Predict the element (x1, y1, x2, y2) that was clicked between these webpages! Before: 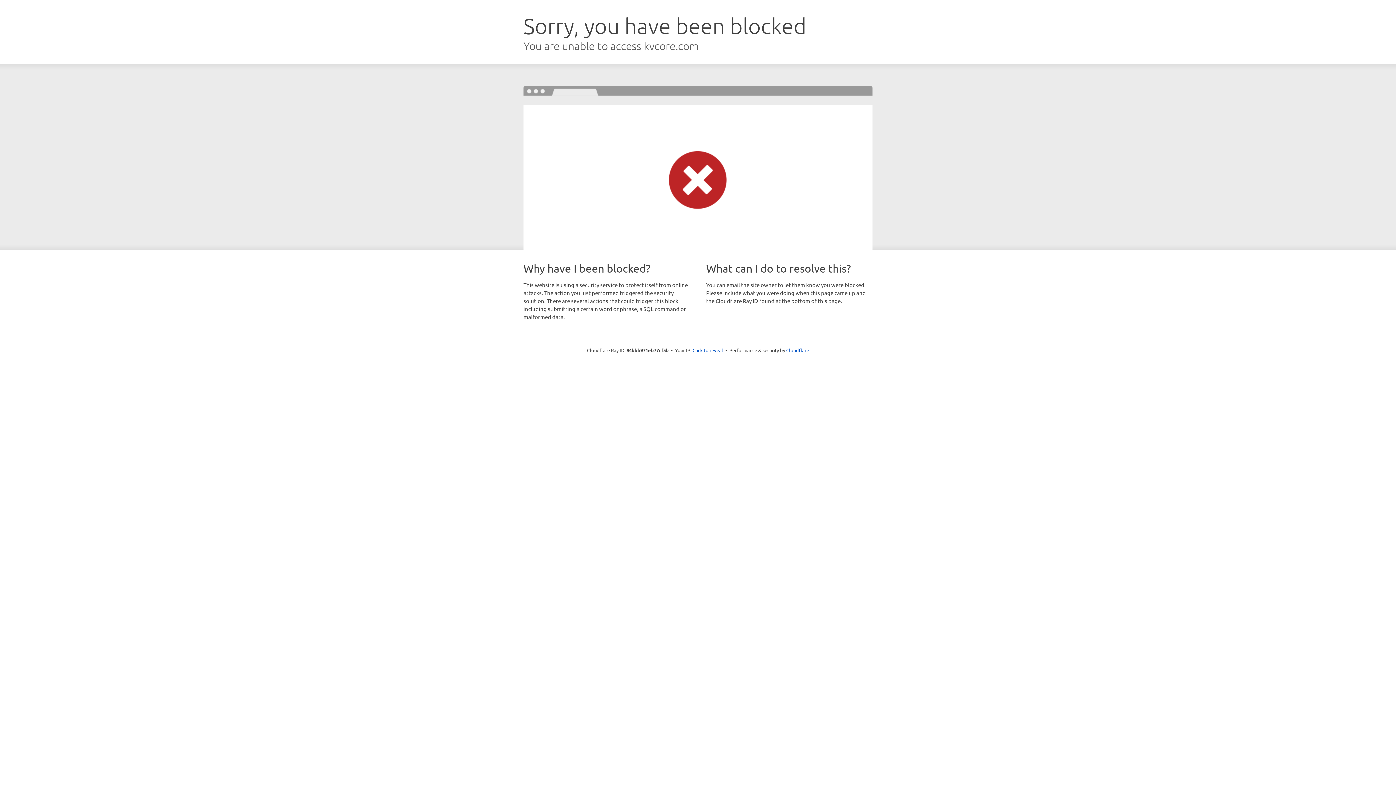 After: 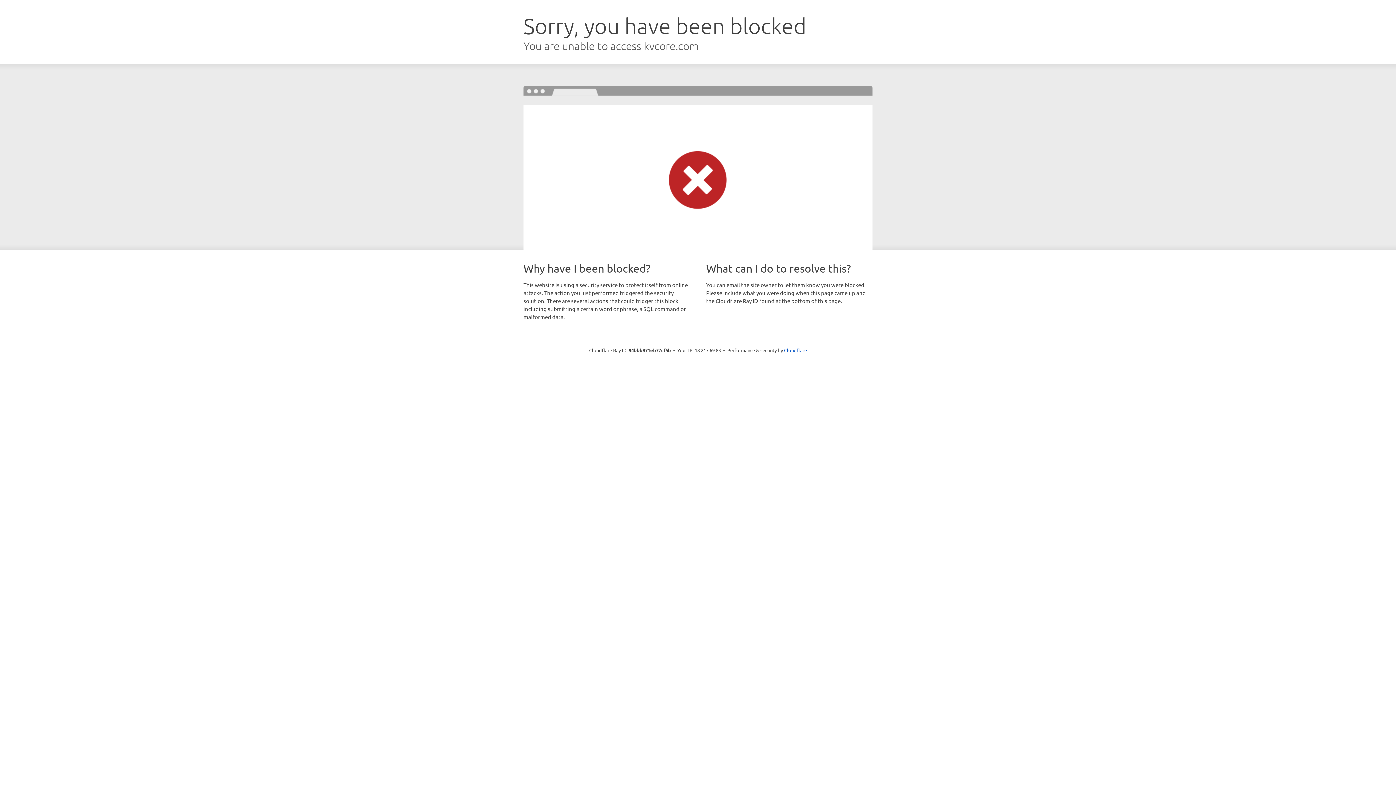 Action: bbox: (692, 346, 723, 353) label: Click to reveal